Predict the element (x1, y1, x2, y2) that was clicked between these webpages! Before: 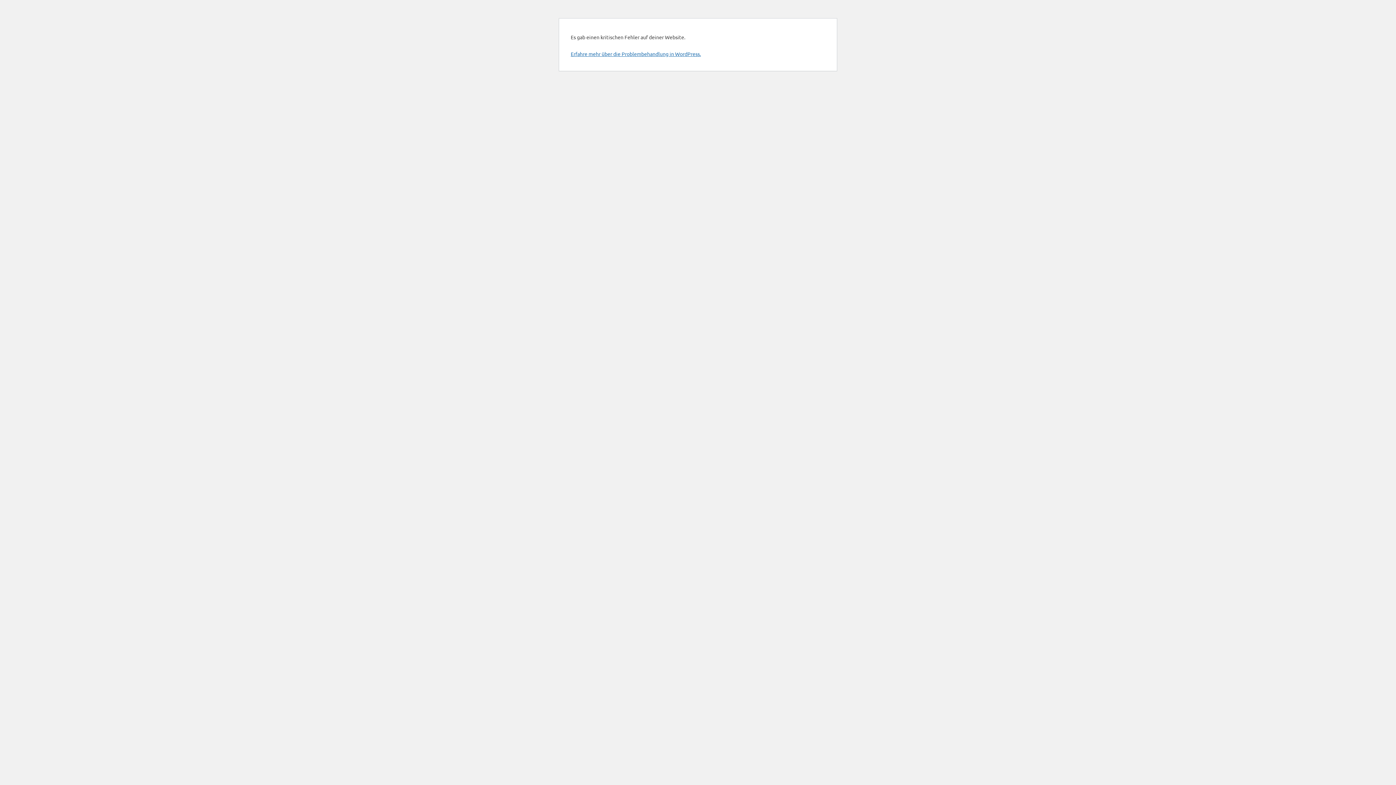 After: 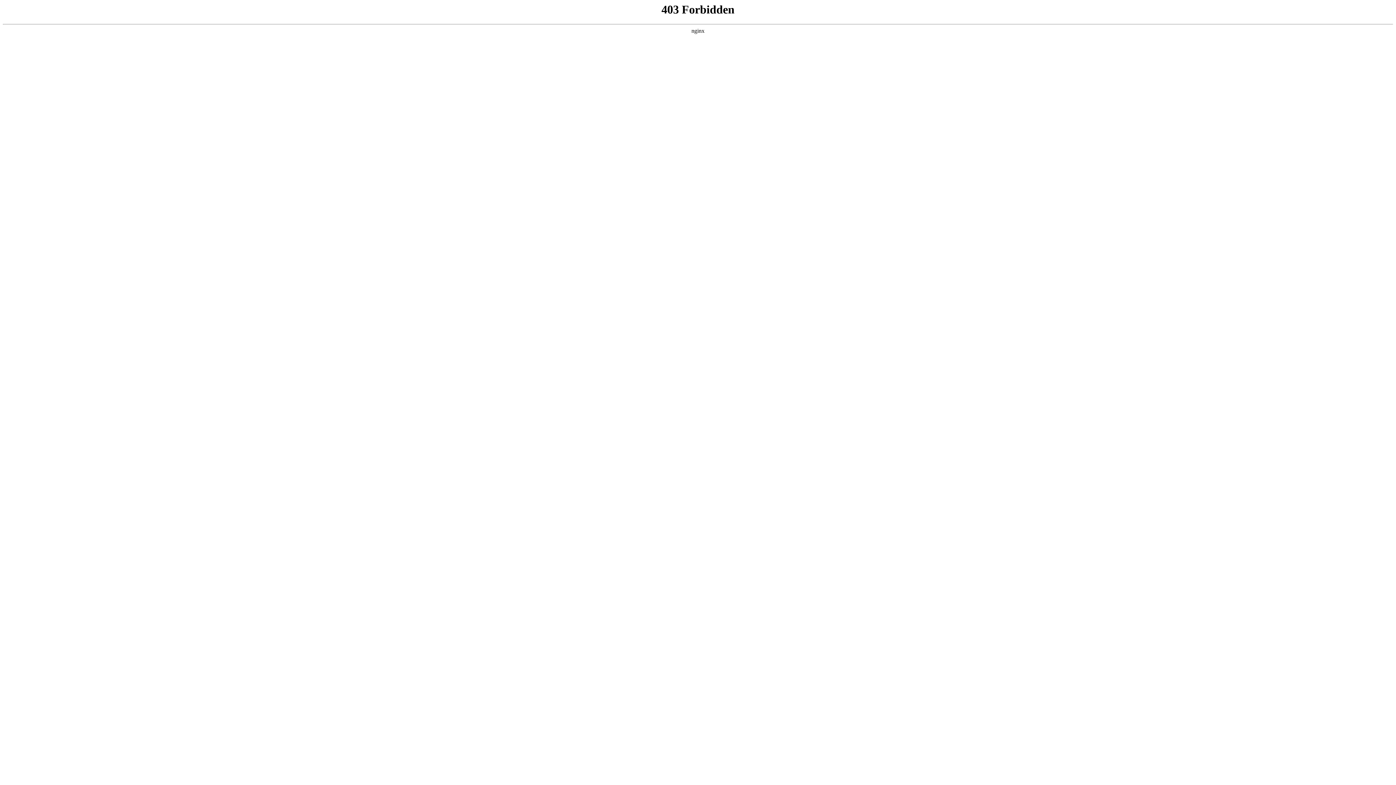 Action: bbox: (570, 50, 701, 57) label: Erfahre mehr über die Problembehandlung in WordPress.